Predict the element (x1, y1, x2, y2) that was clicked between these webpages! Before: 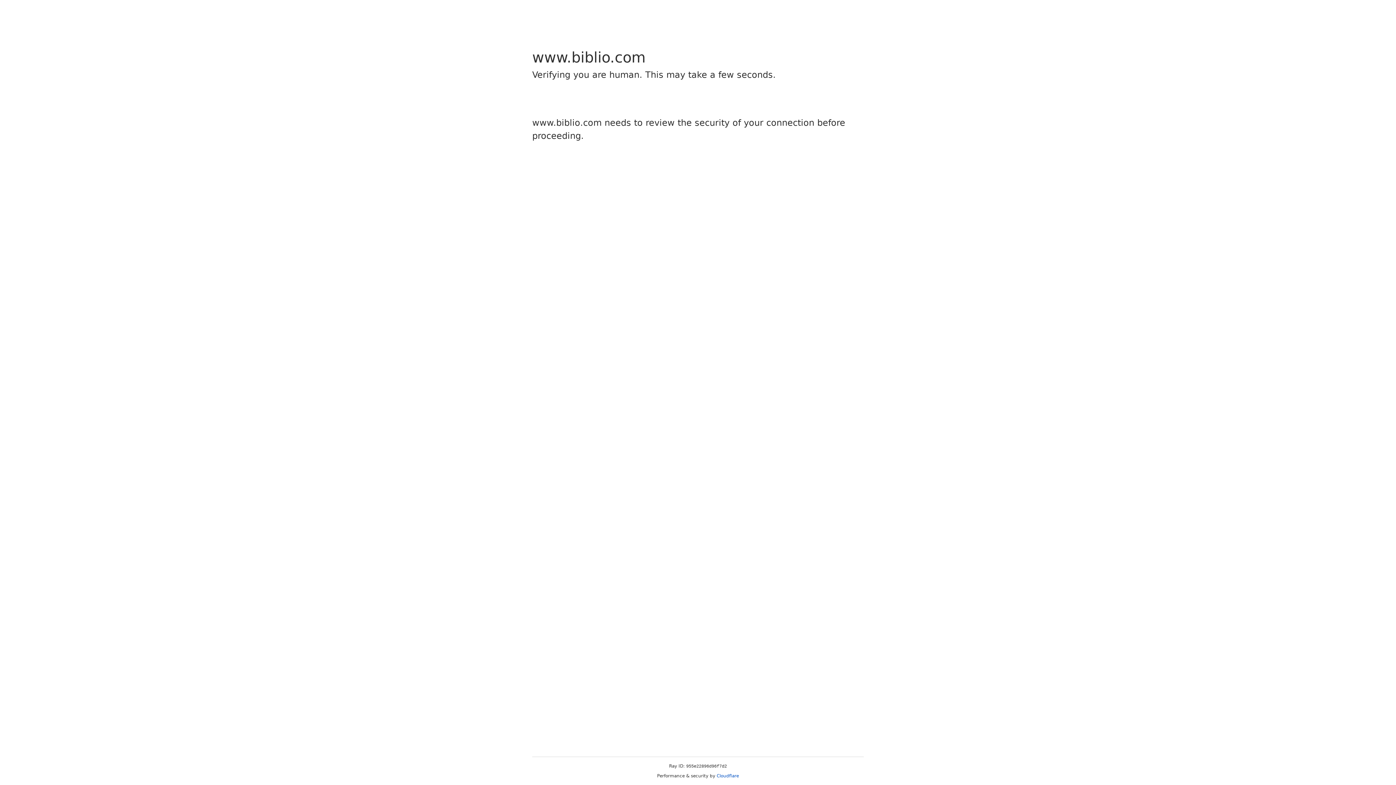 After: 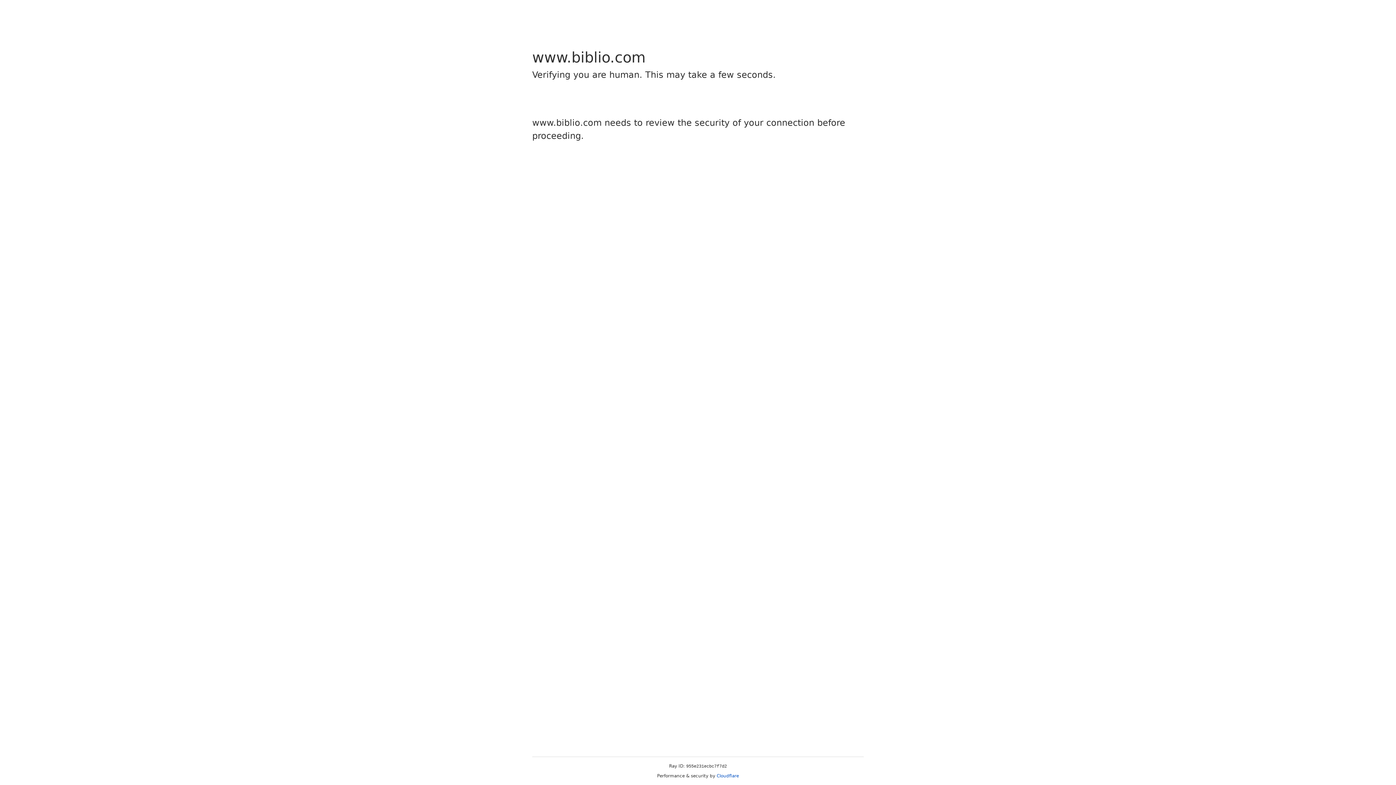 Action: bbox: (716, 773, 739, 778) label: Cloudflare